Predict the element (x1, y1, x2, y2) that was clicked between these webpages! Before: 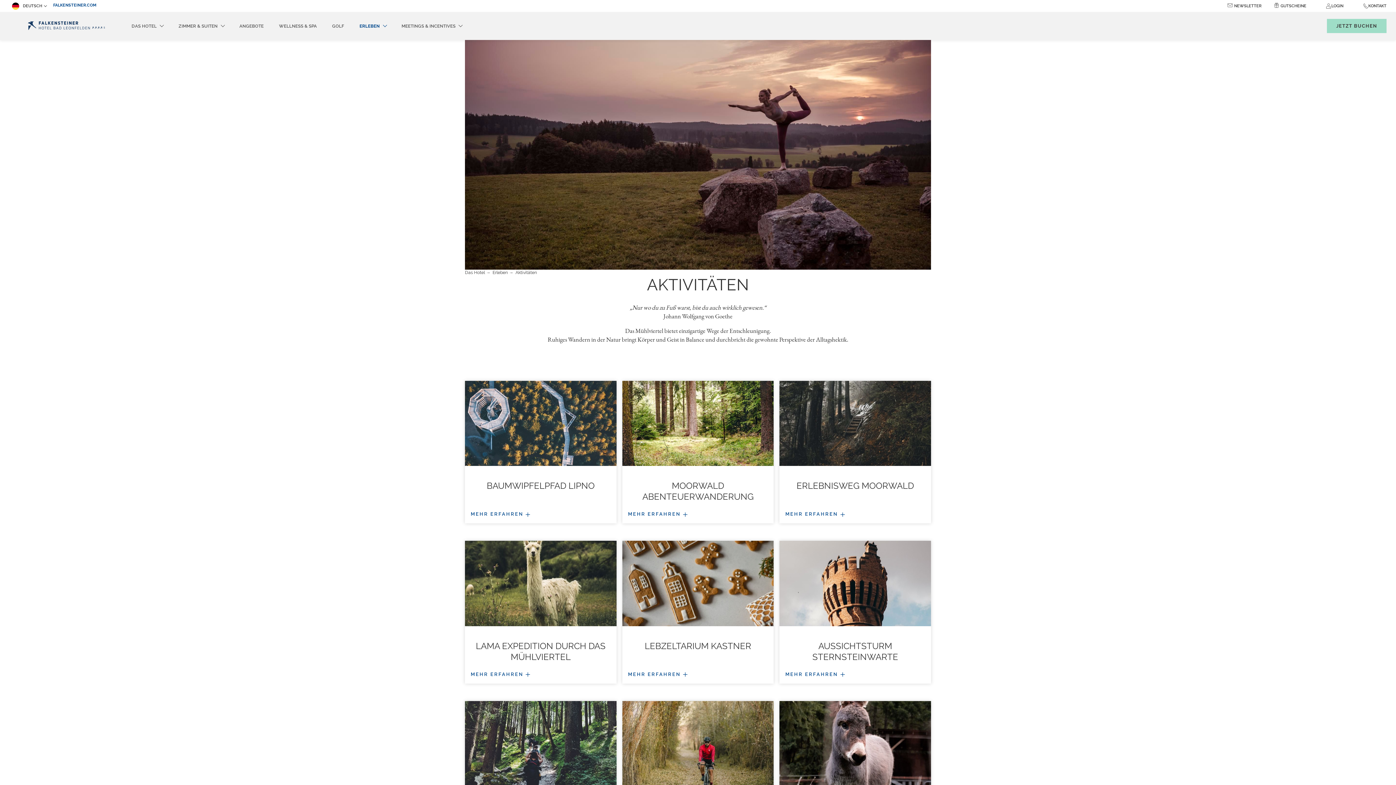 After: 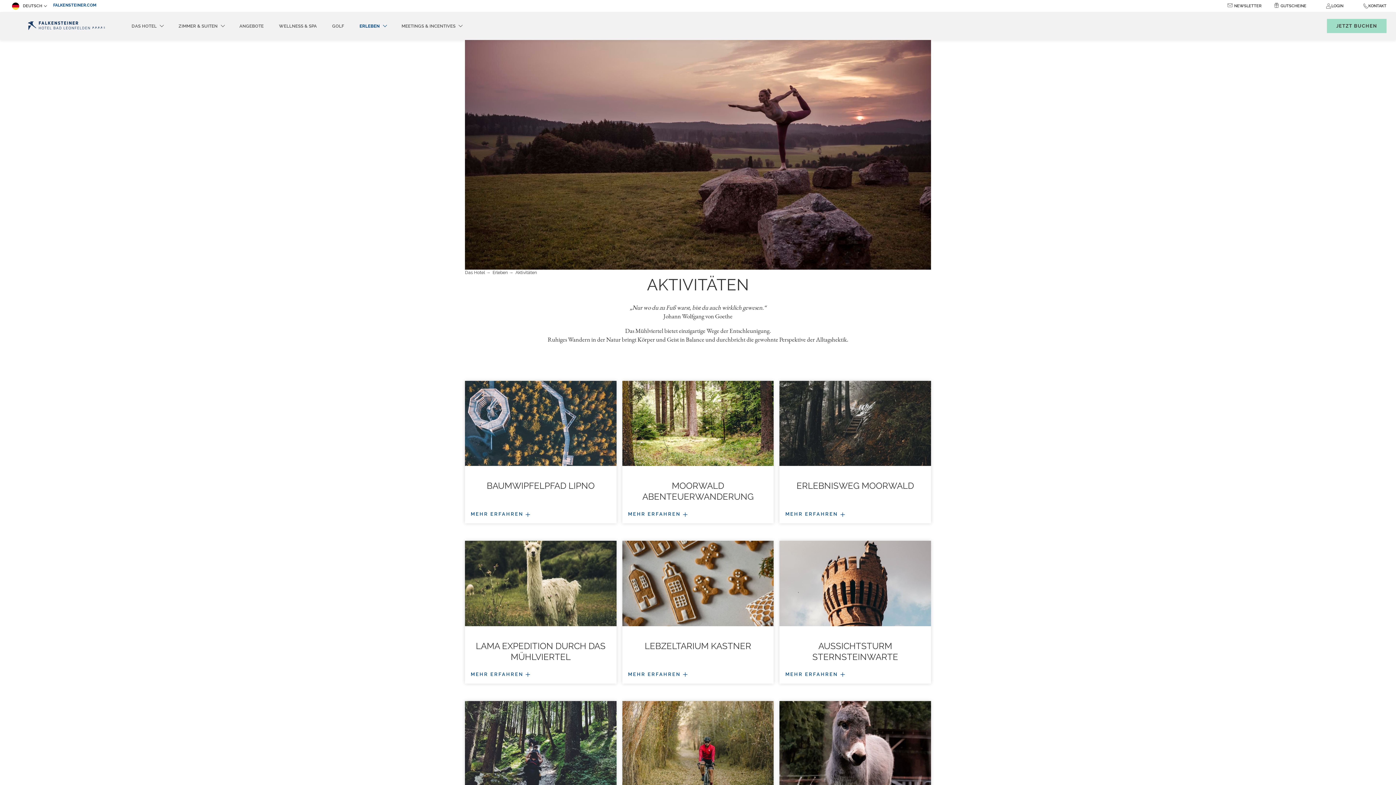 Action: label: Mehr/weniger Details bbox: (628, 671, 768, 678)